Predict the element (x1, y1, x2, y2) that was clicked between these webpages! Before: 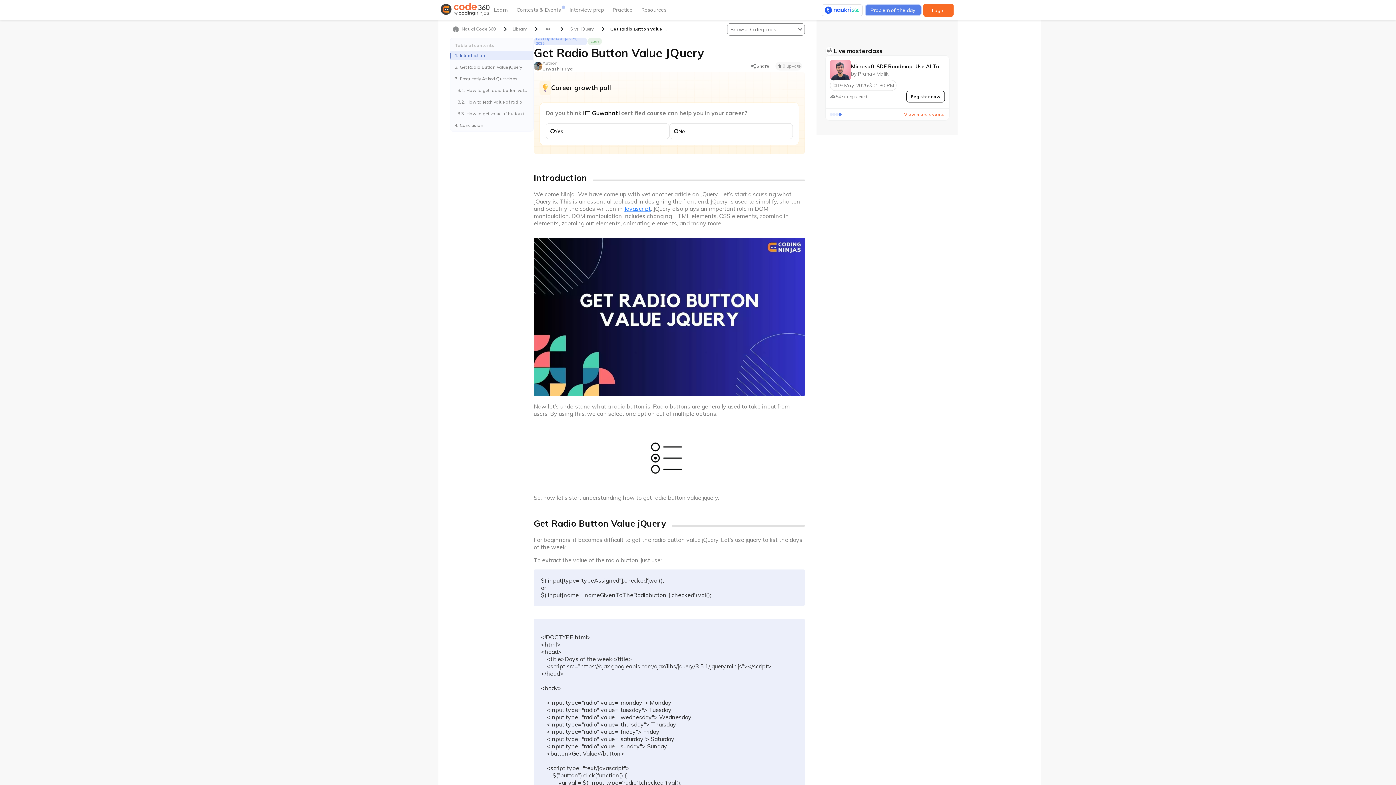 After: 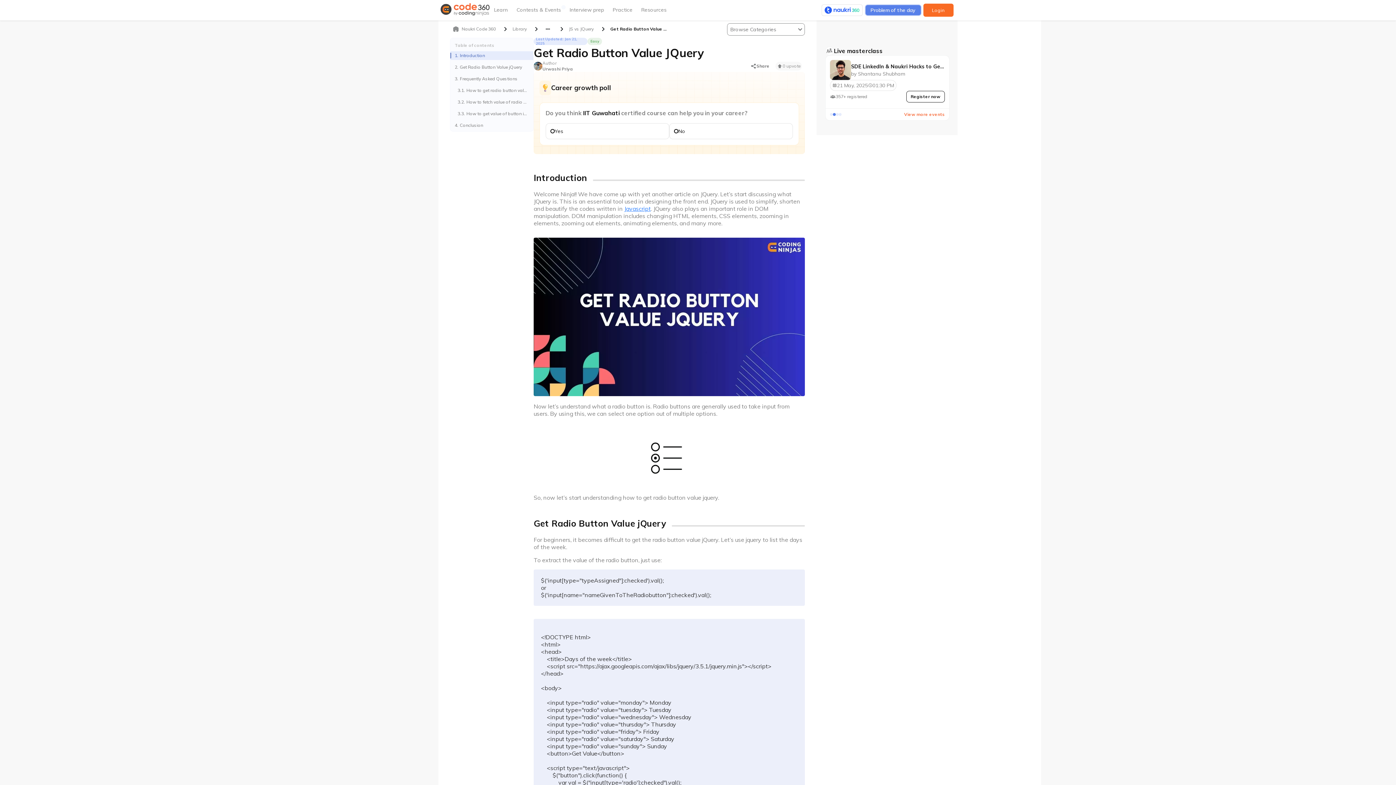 Action: label: Author
Urwashi Priya bbox: (533, 60, 573, 72)